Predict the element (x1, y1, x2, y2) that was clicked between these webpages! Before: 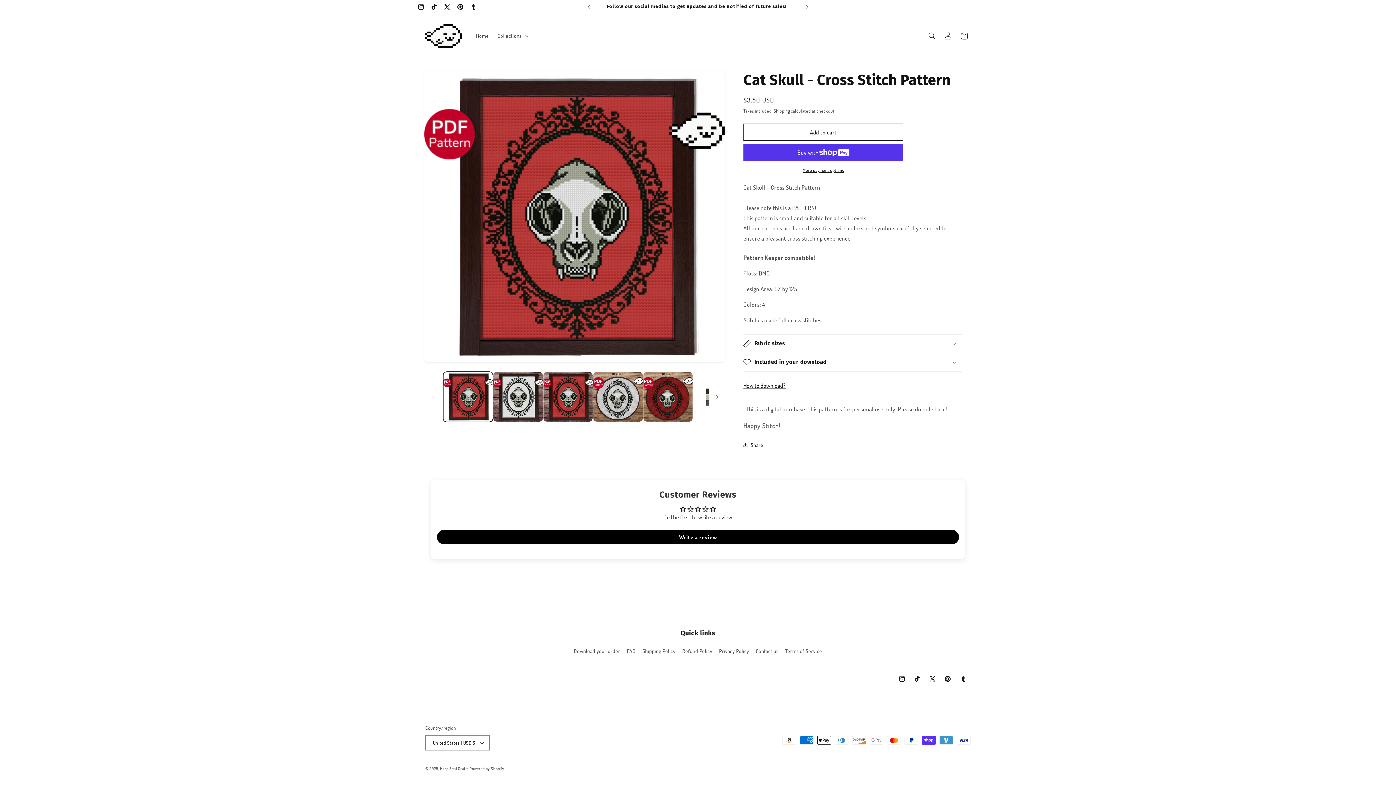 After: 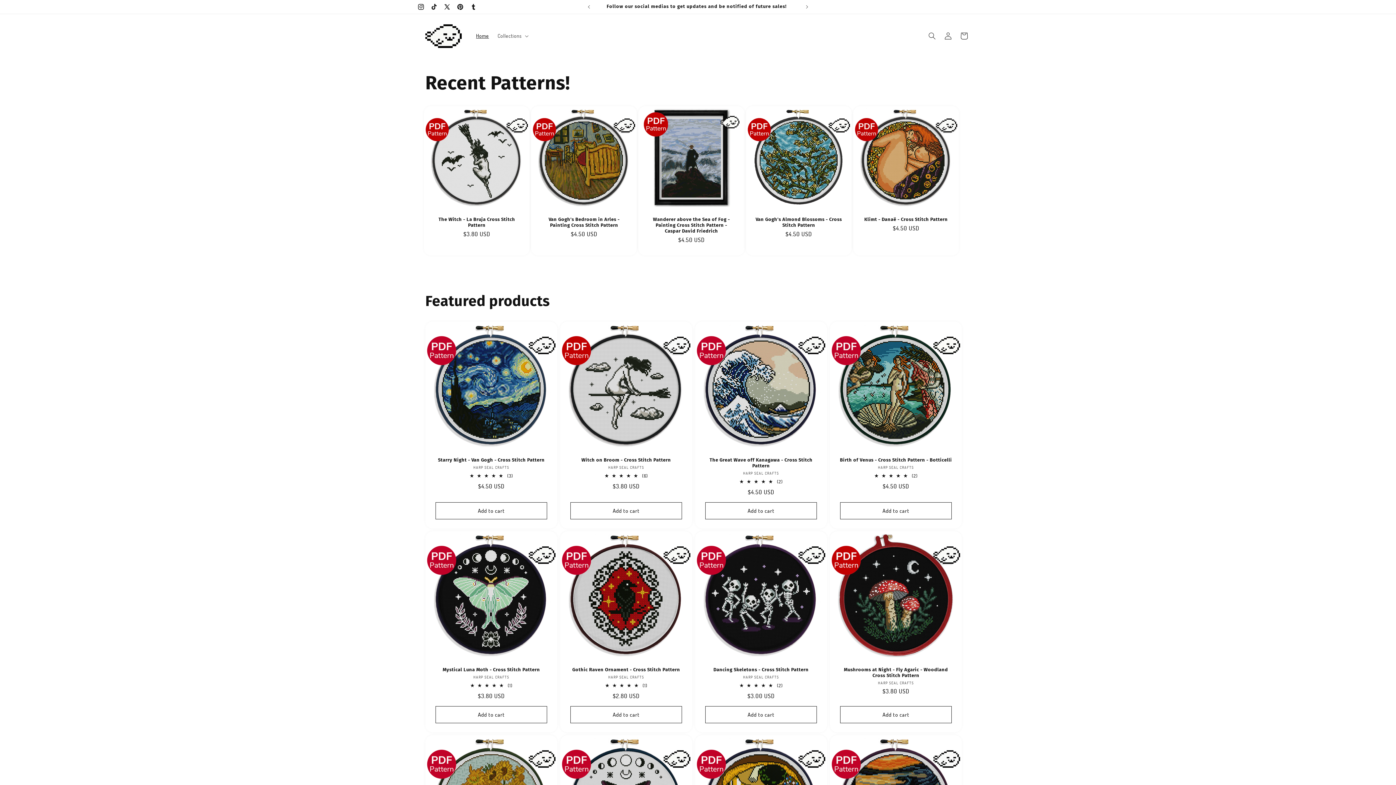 Action: bbox: (440, 766, 468, 771) label: Harp Seal Crafts